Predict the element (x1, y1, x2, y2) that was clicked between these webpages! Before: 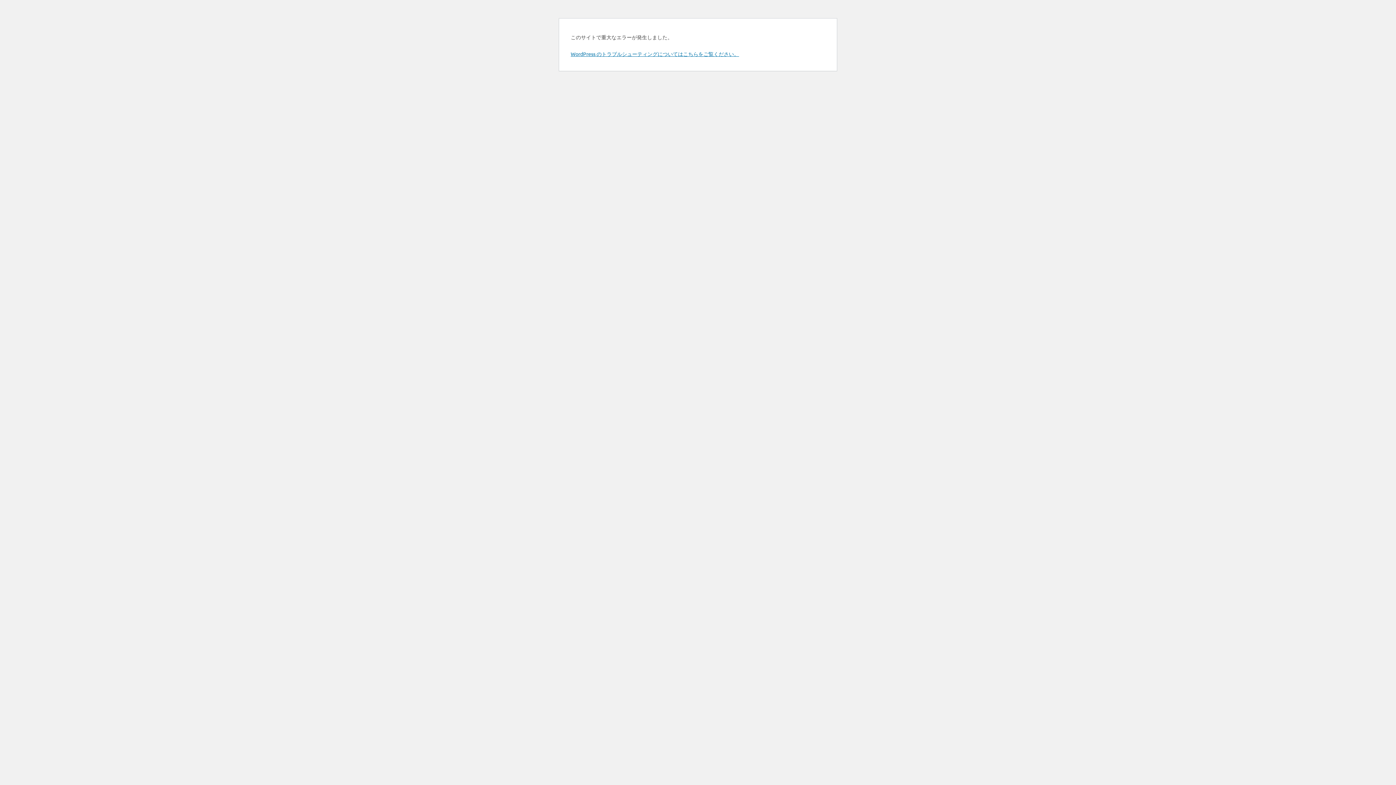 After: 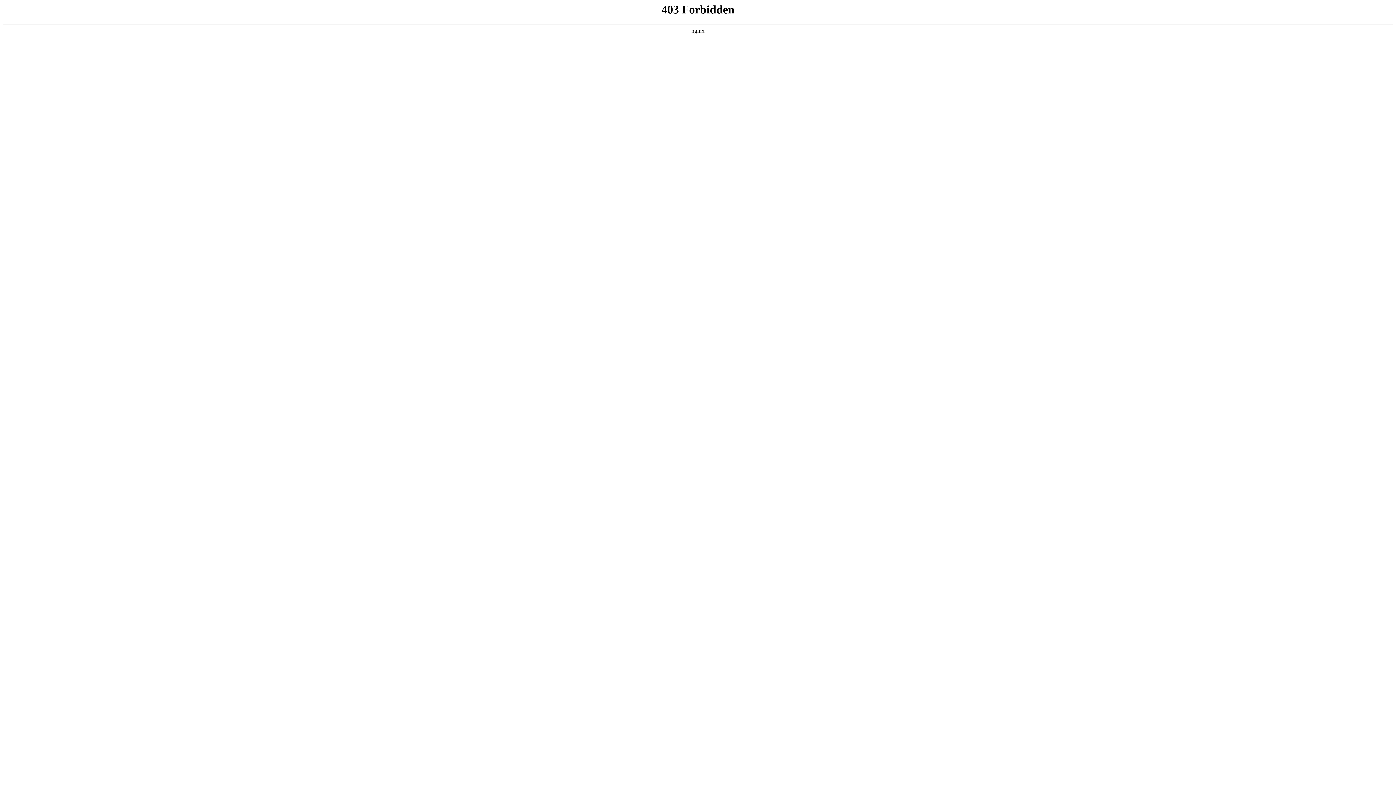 Action: bbox: (570, 50, 739, 57) label: WordPress のトラブルシューティングについてはこちらをご覧ください。